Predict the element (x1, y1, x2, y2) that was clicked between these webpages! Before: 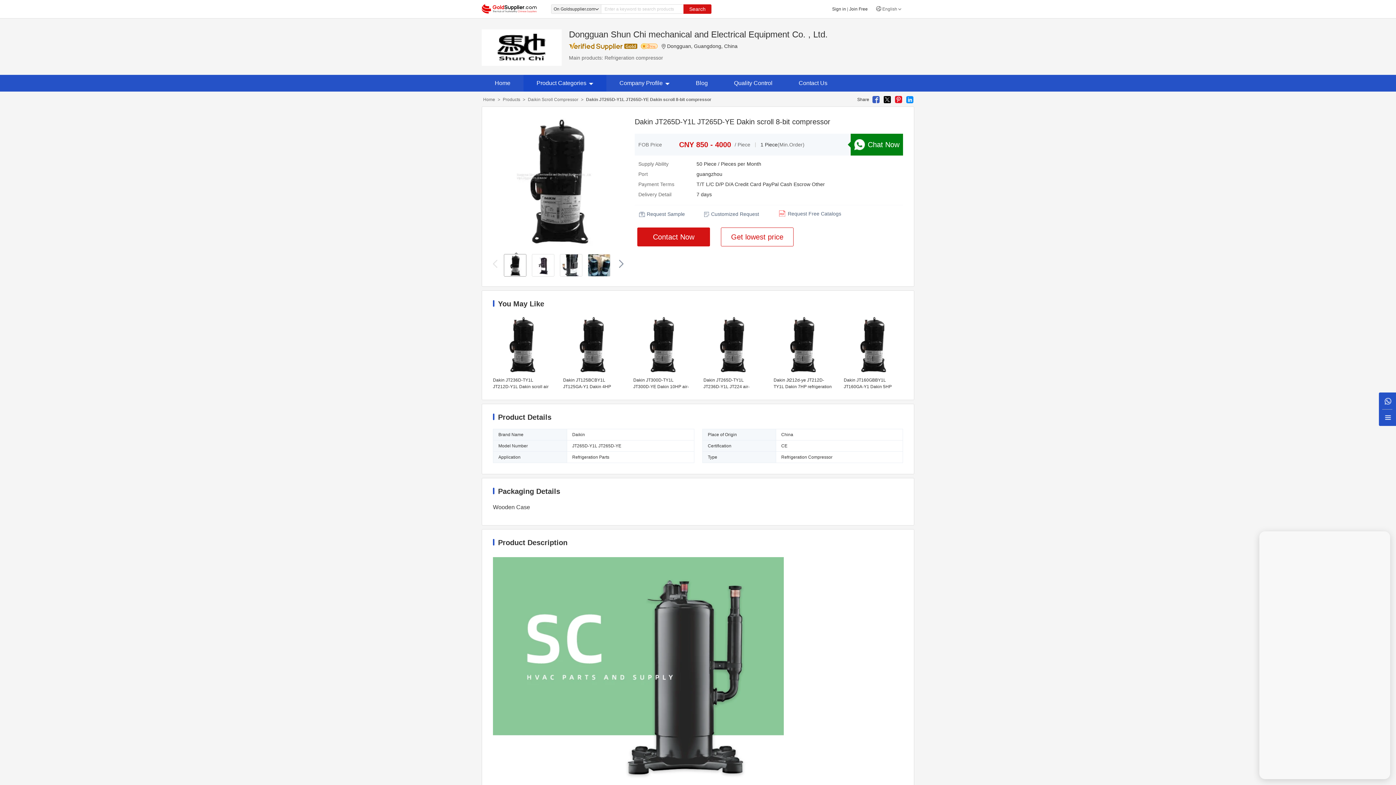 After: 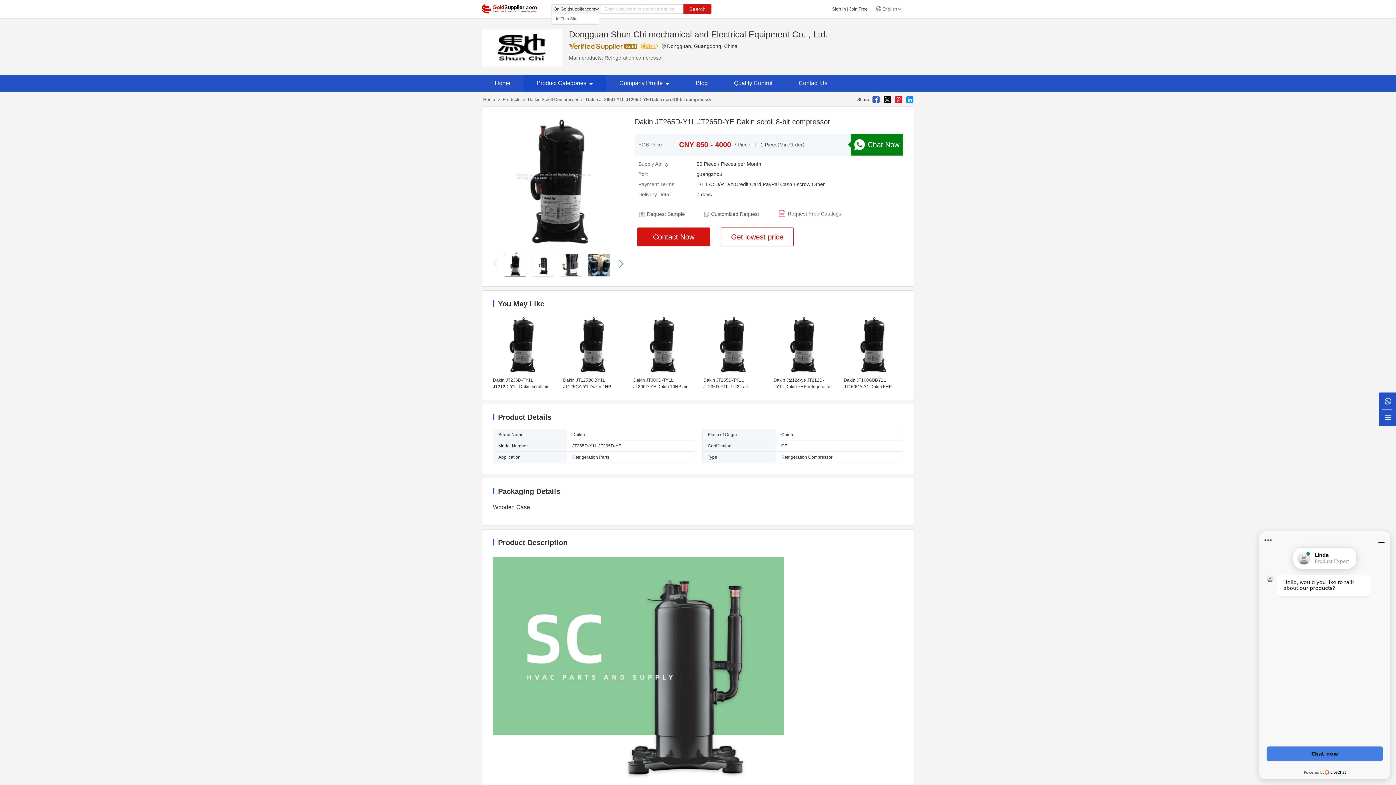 Action: bbox: (551, 4, 601, 13) label: On Goldsupplier.com